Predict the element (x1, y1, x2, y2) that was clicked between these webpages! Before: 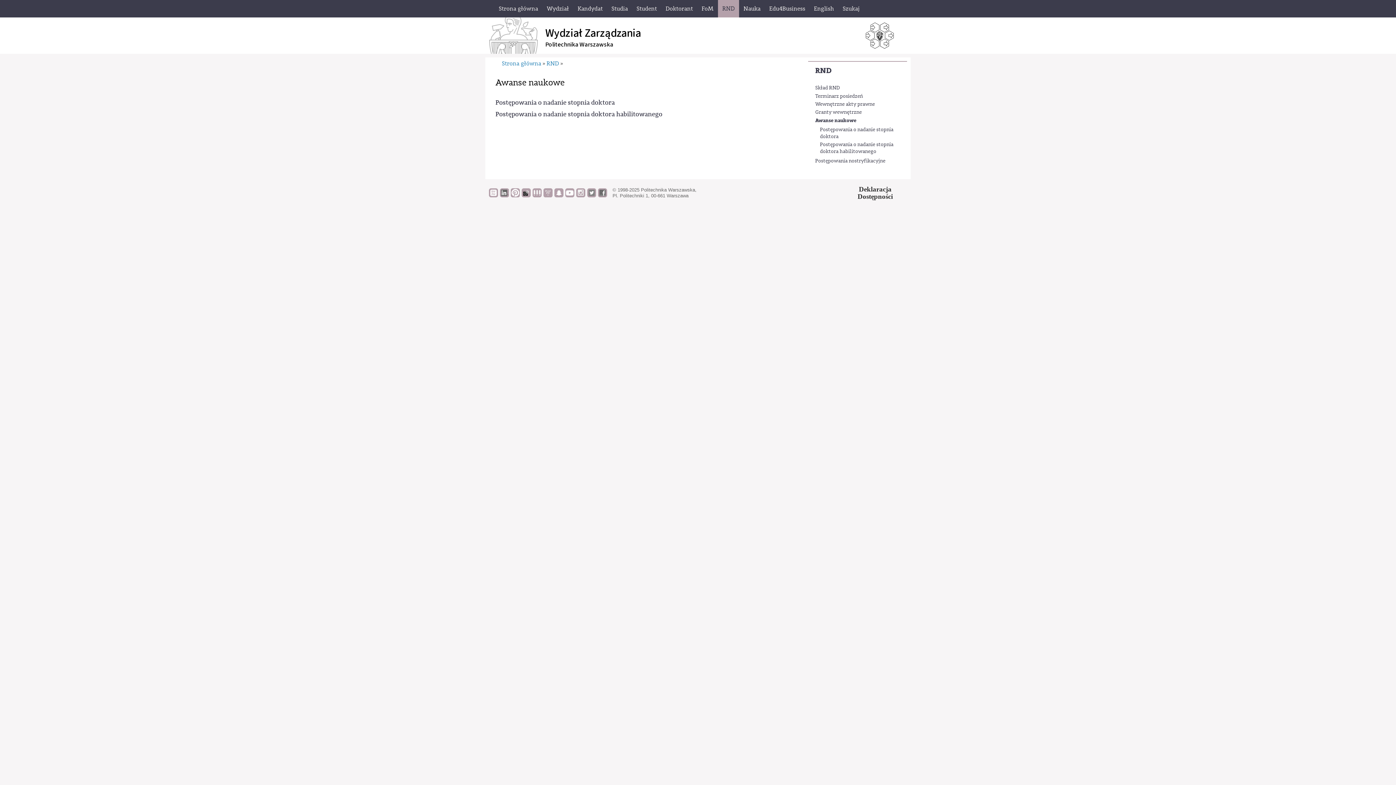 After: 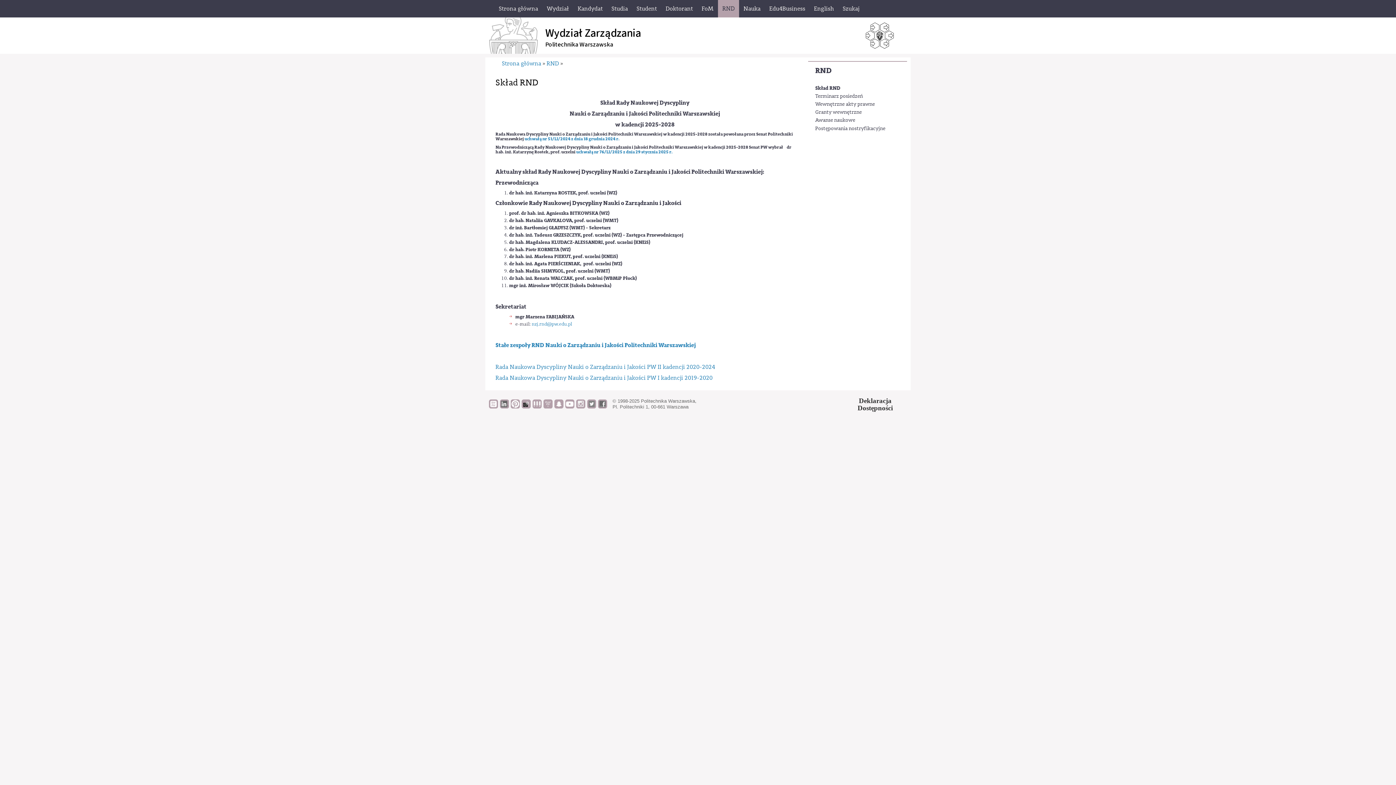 Action: bbox: (815, 84, 900, 91) label: Skład RND